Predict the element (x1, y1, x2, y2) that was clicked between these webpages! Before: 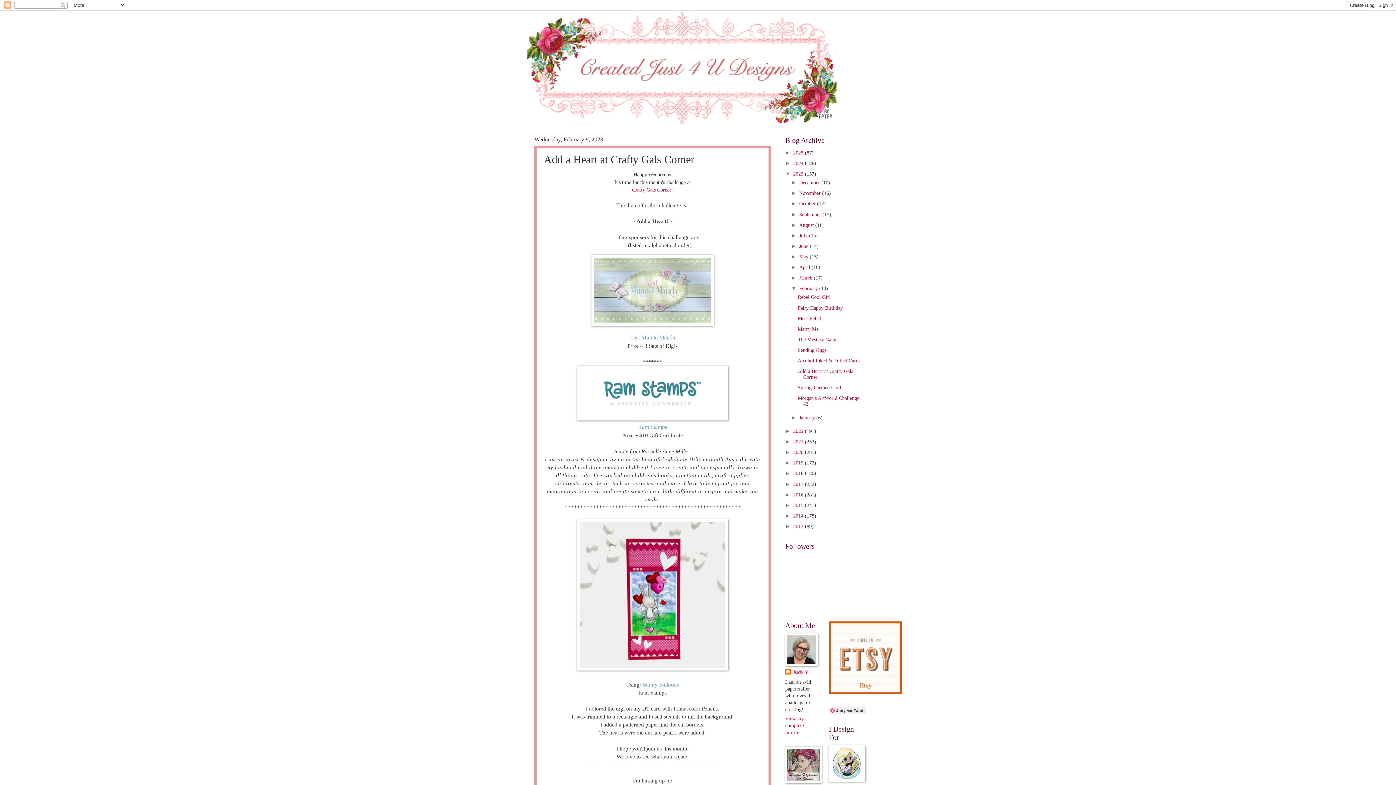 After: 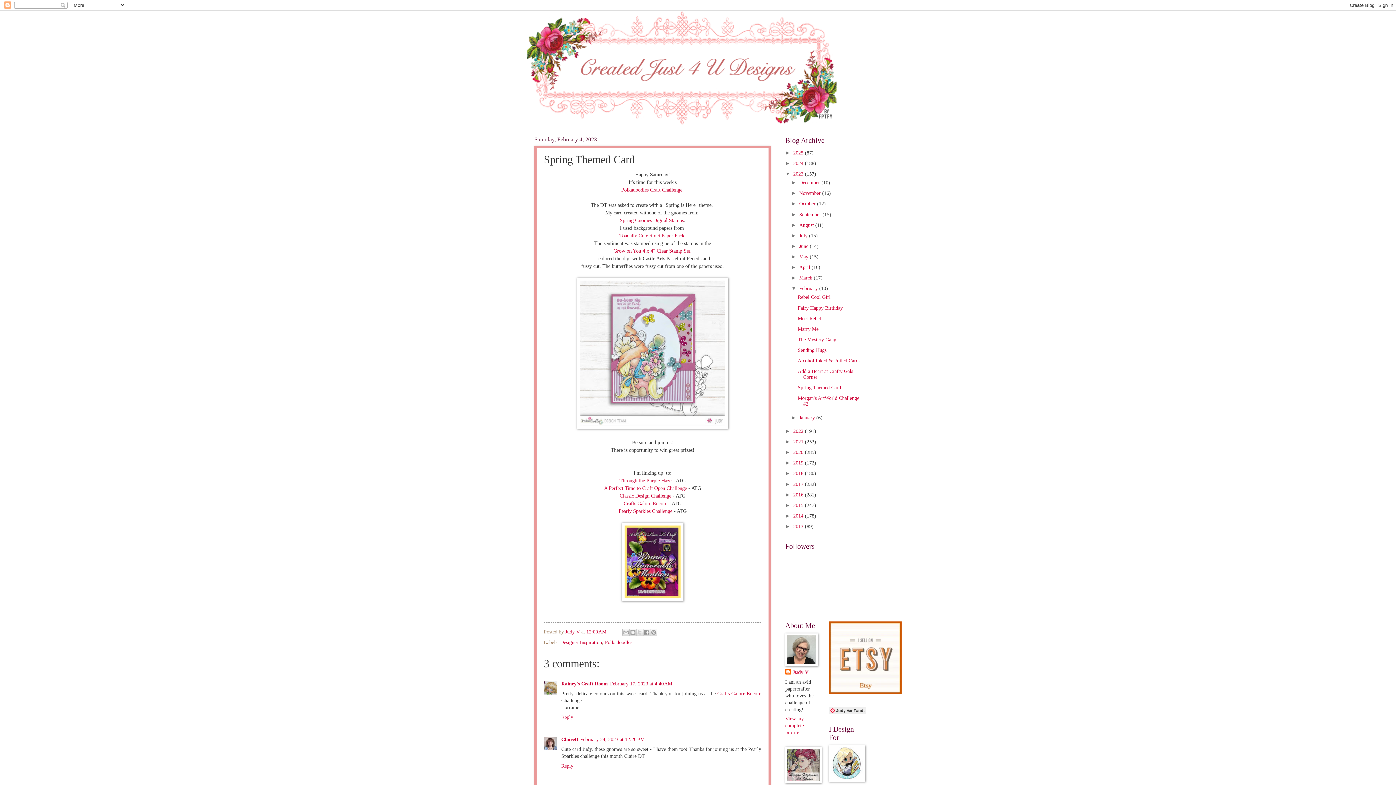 Action: bbox: (797, 385, 841, 390) label: Spring Themed Card